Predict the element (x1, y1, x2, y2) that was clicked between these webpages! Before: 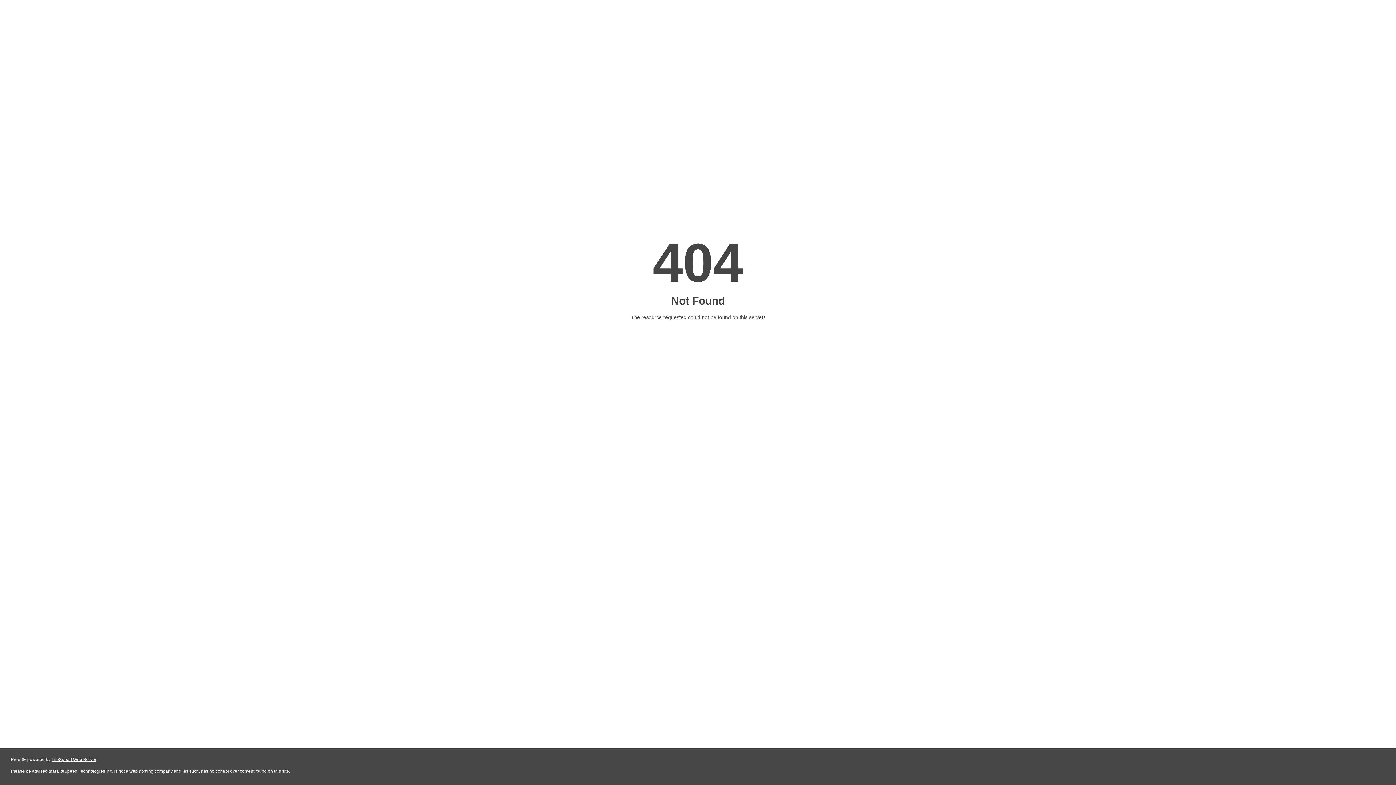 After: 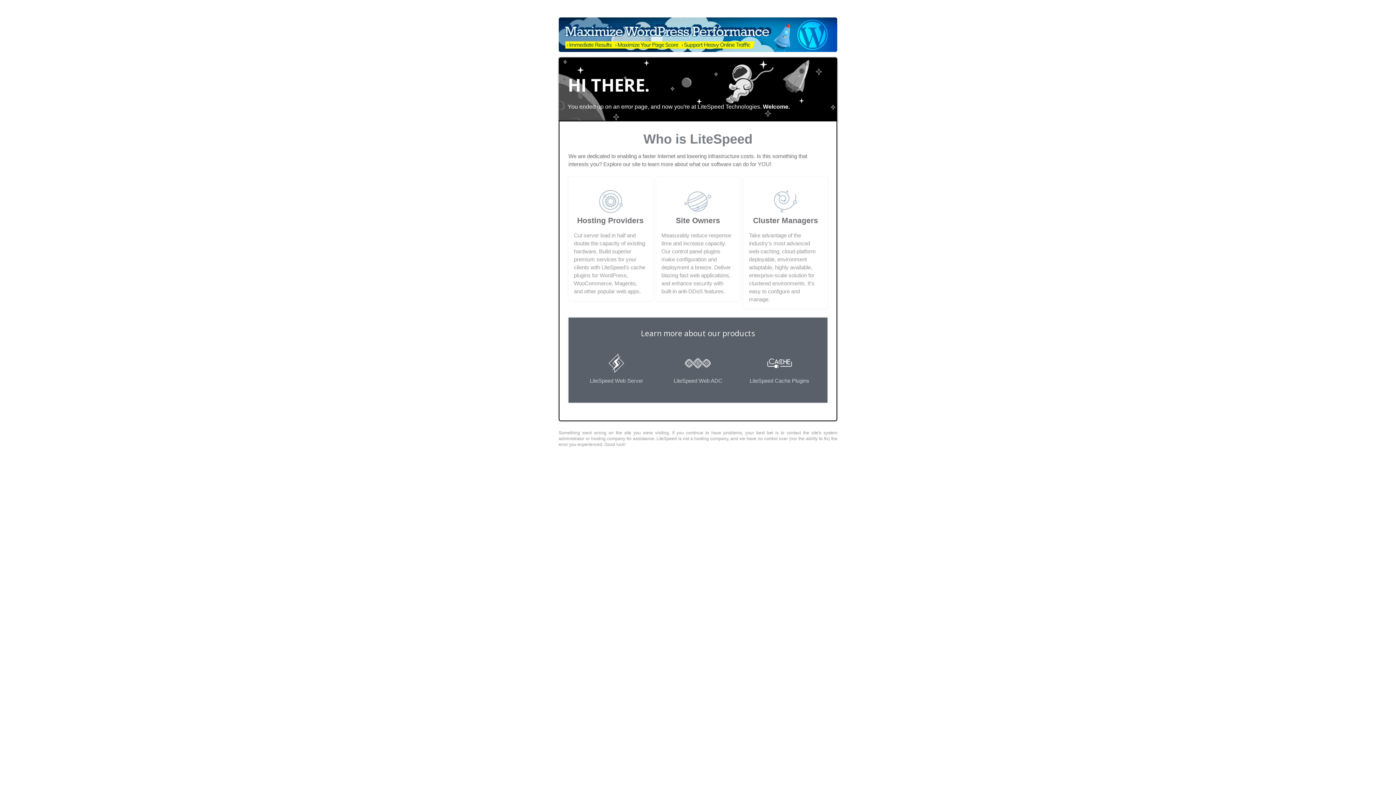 Action: label: LiteSpeed Web Server bbox: (51, 757, 96, 762)